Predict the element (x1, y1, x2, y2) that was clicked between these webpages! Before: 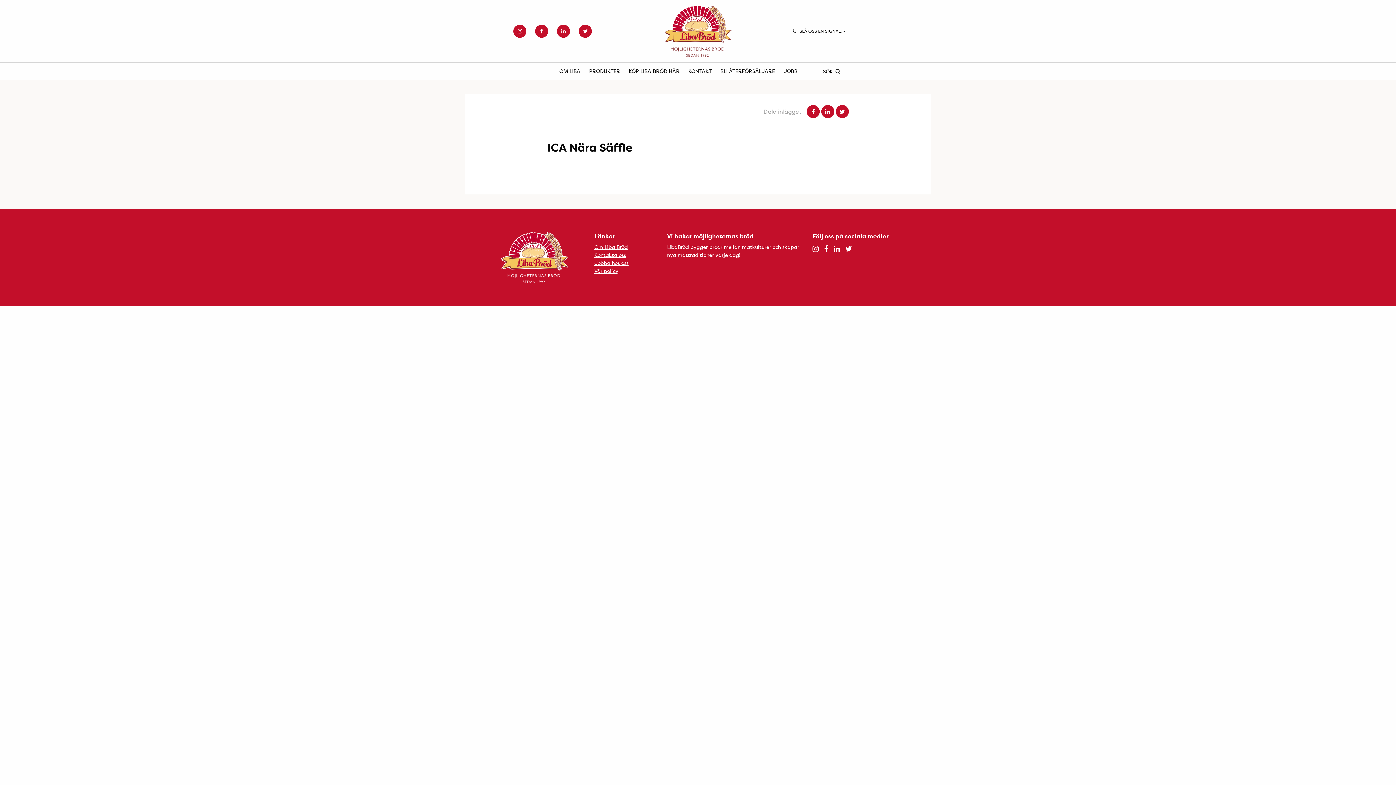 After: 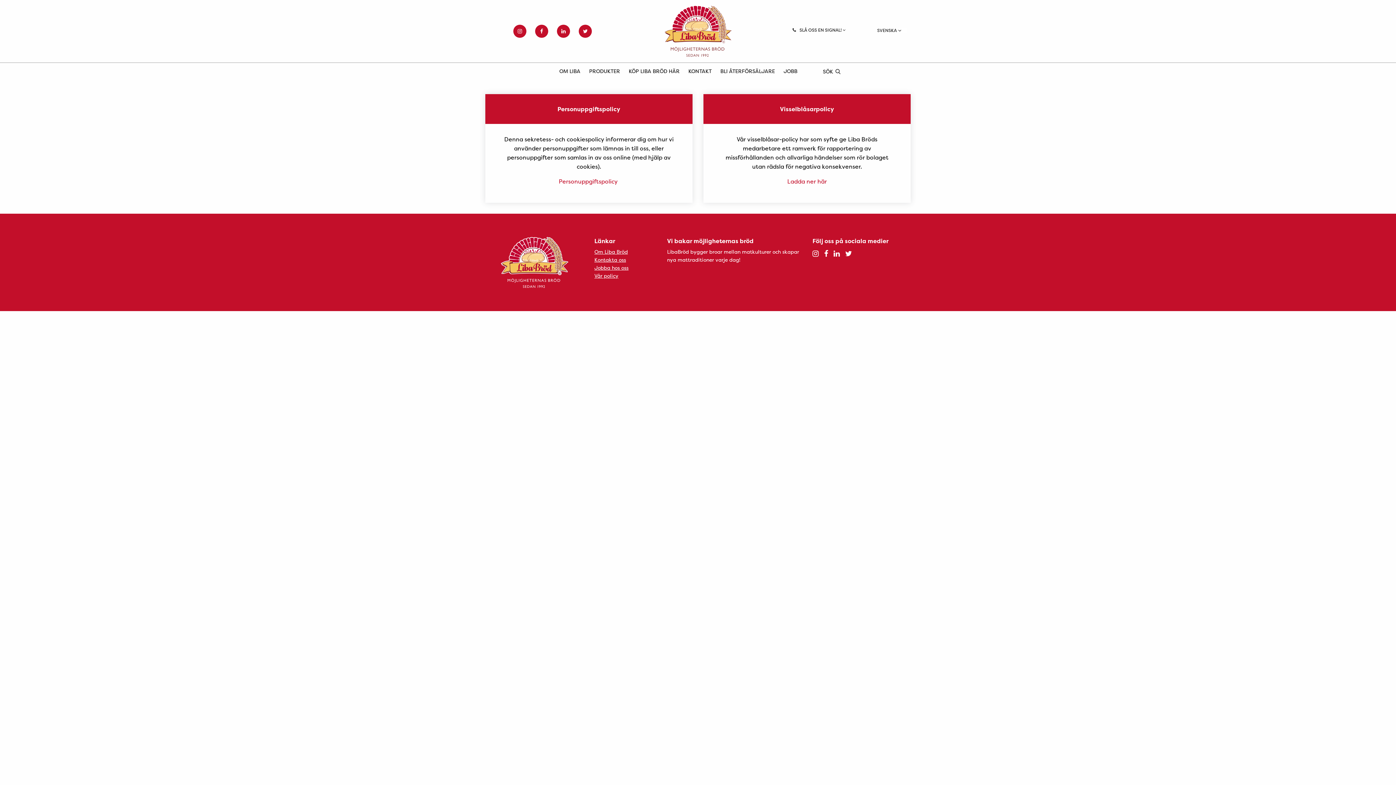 Action: label: Vår policy bbox: (594, 267, 618, 274)